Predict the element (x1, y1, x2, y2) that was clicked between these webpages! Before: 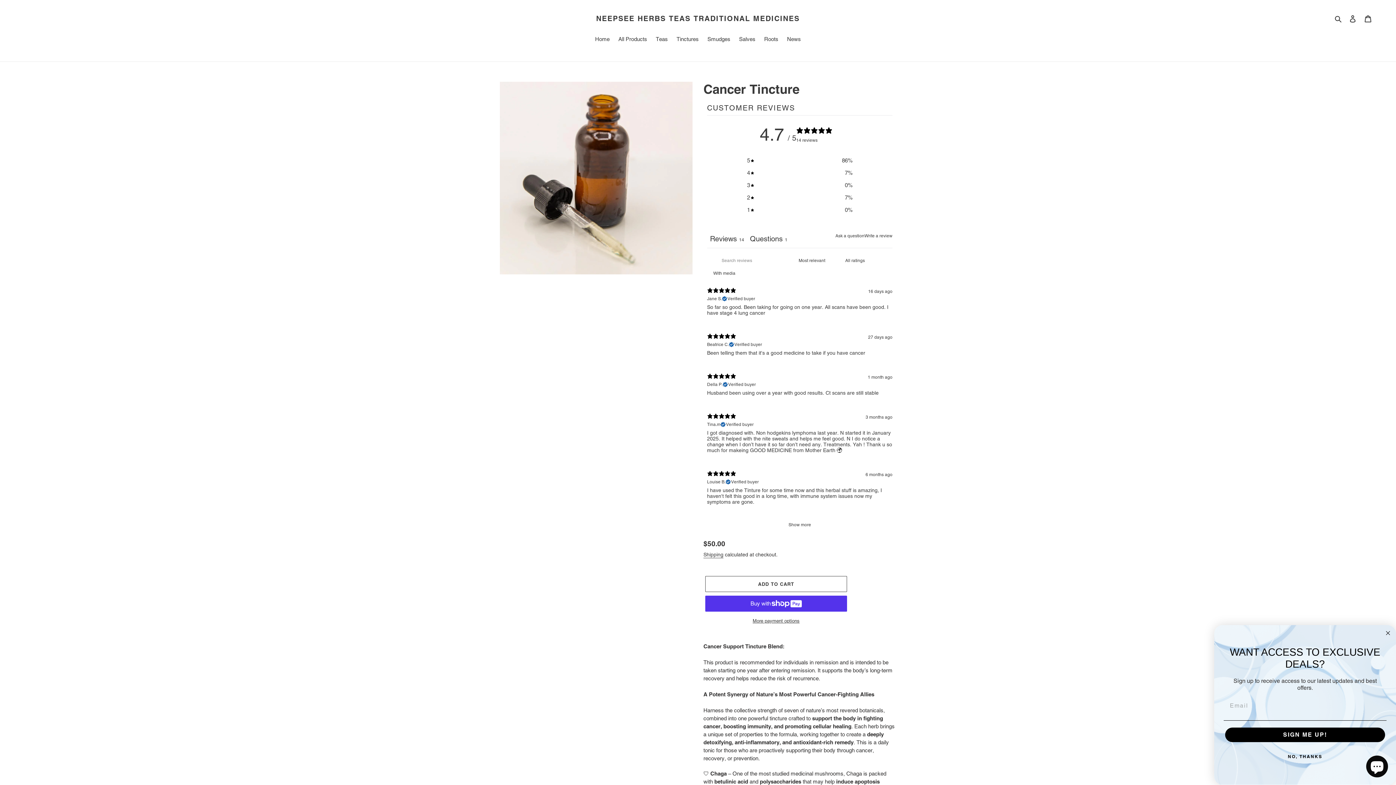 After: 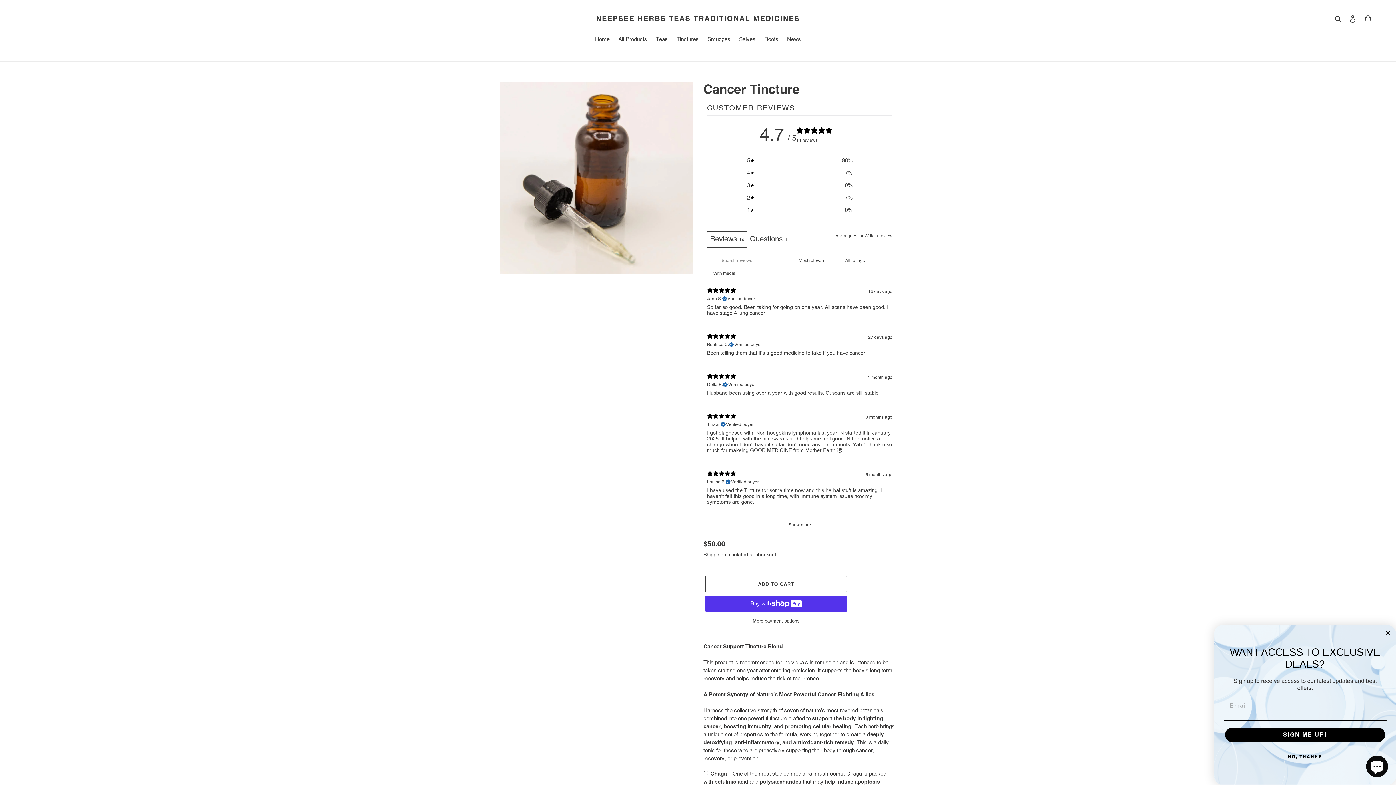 Action: bbox: (707, 231, 747, 248) label: Reviews14